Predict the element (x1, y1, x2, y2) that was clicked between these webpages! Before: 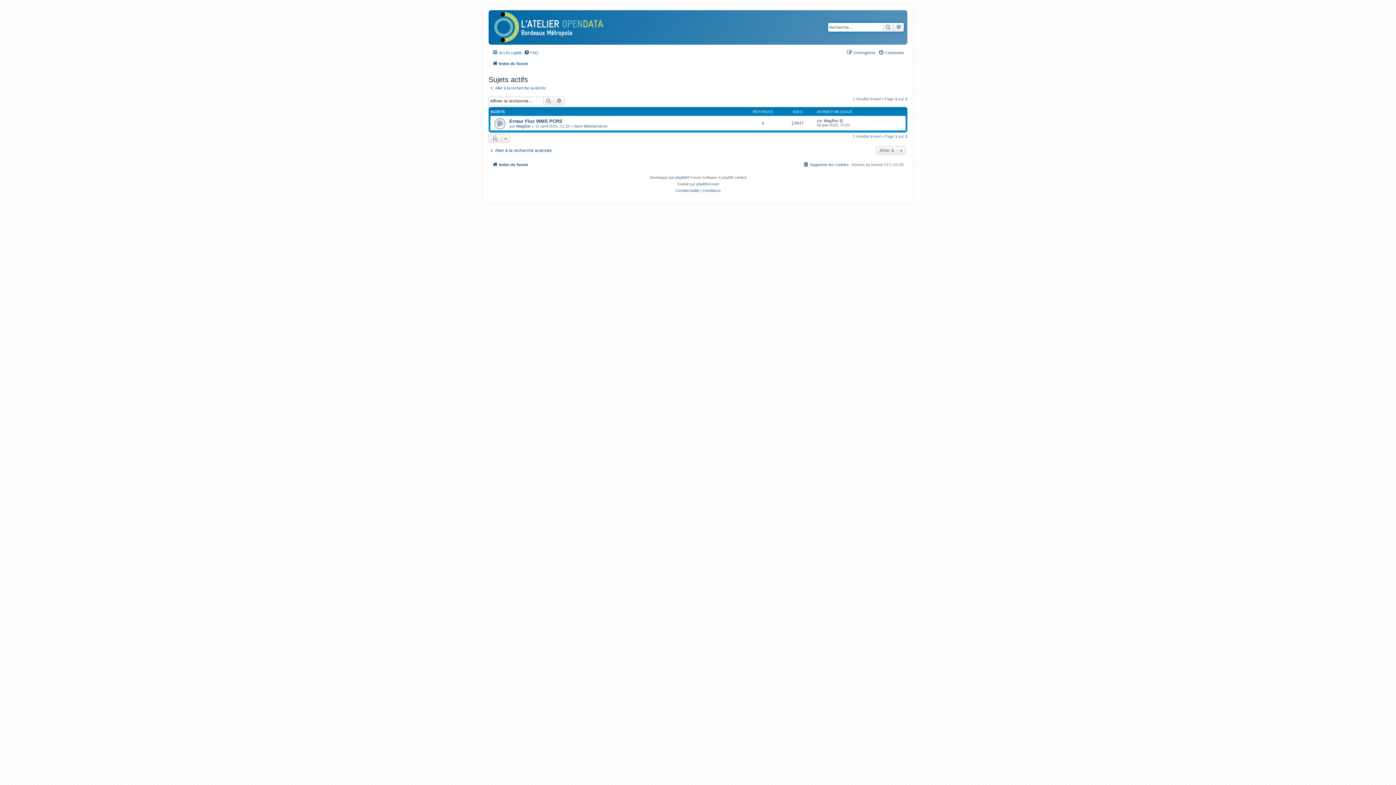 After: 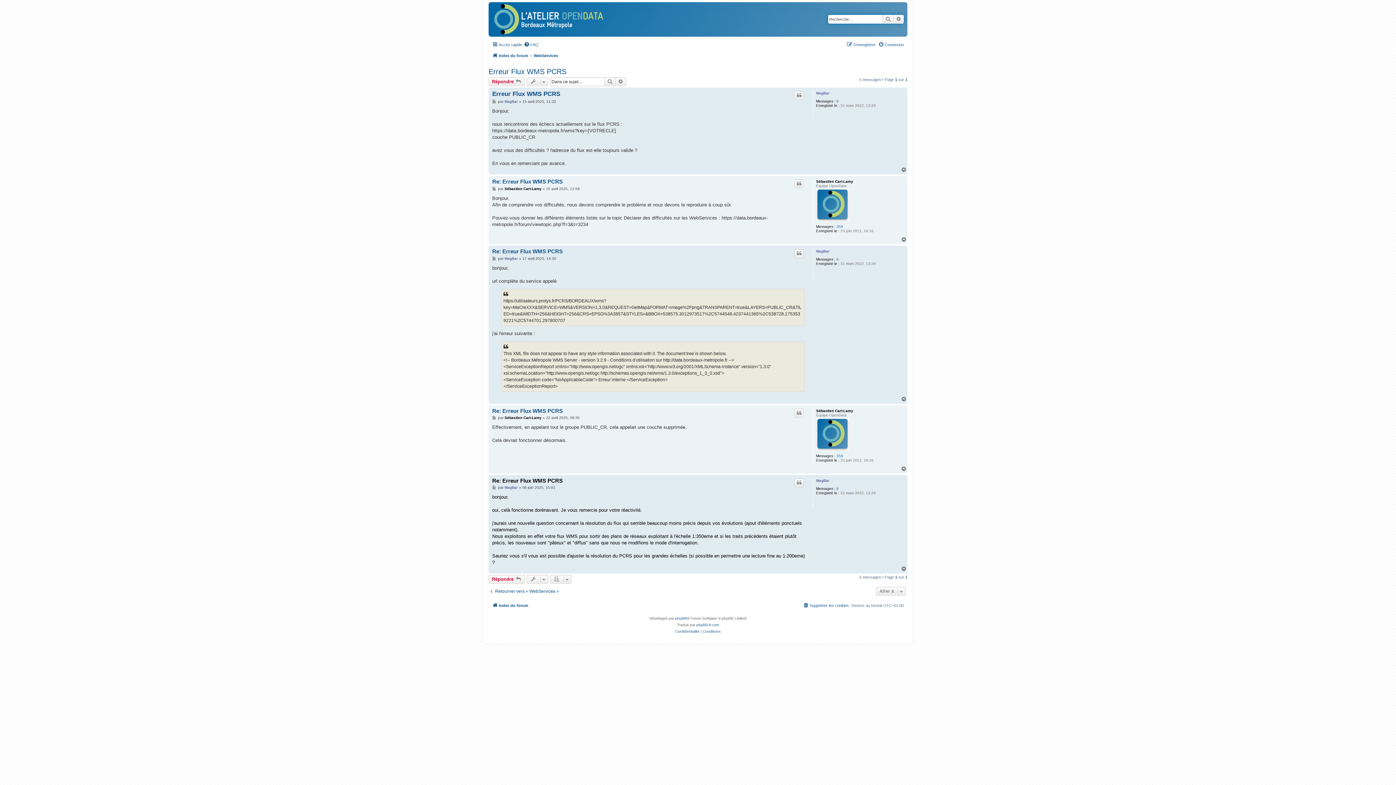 Action: bbox: (839, 118, 844, 122)